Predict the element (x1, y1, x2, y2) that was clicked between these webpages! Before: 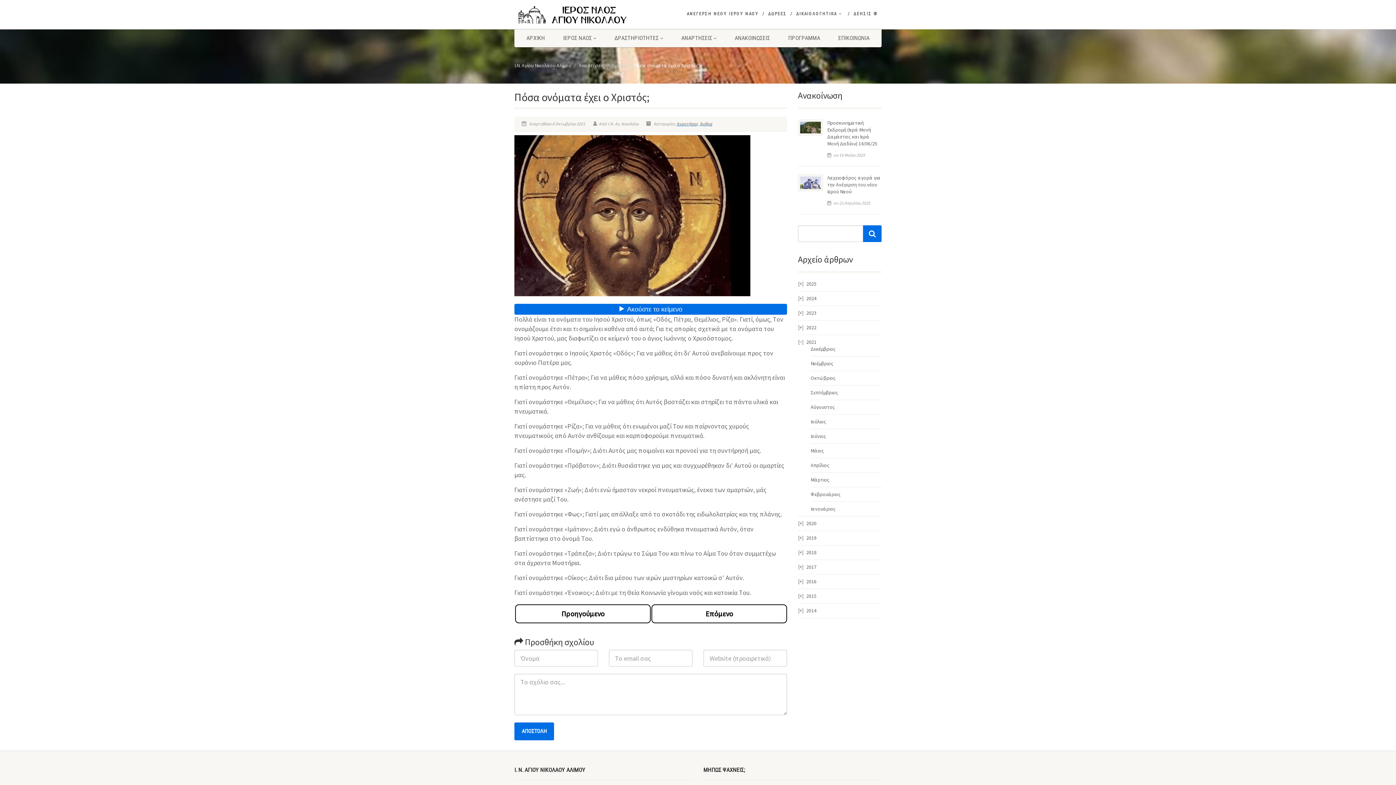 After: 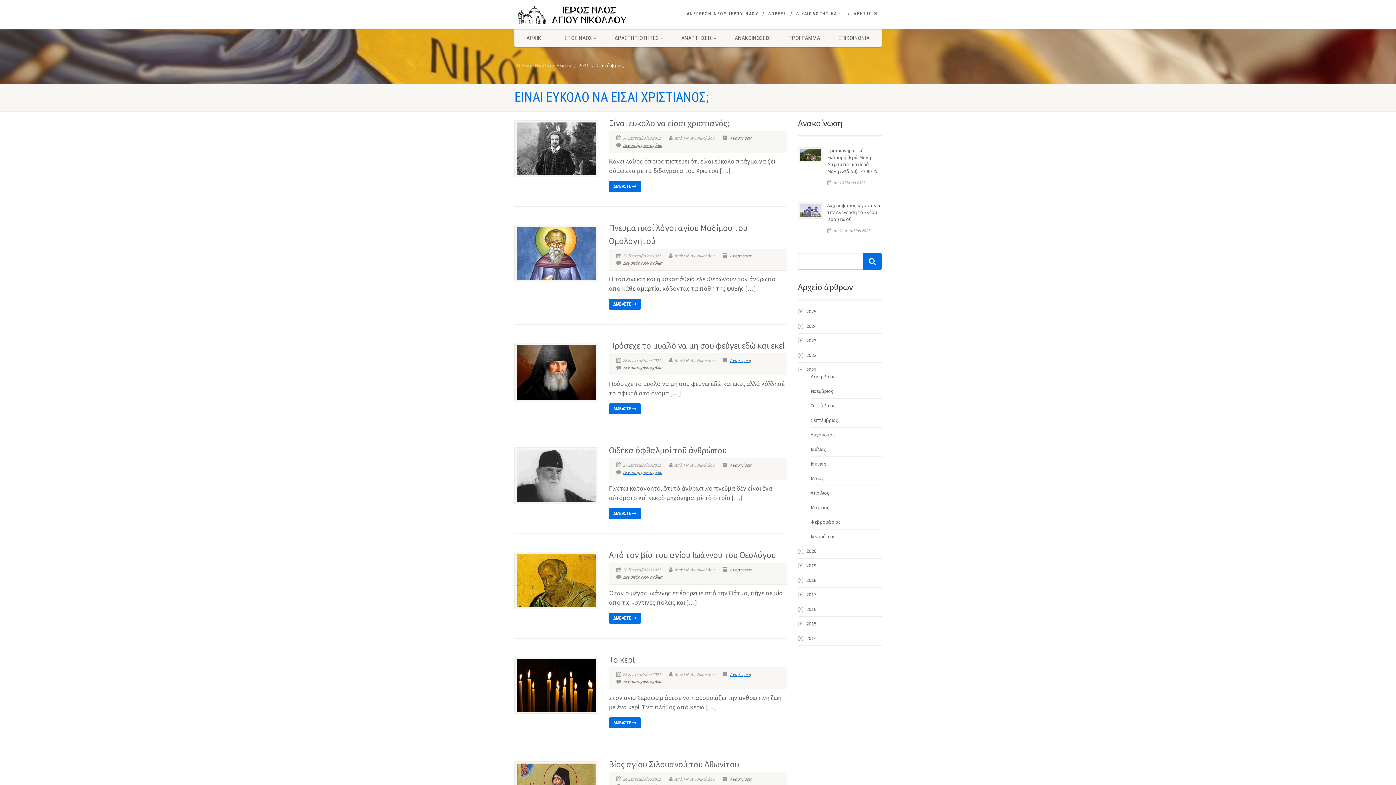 Action: bbox: (810, 389, 838, 396) label: Σεπτέμβριος